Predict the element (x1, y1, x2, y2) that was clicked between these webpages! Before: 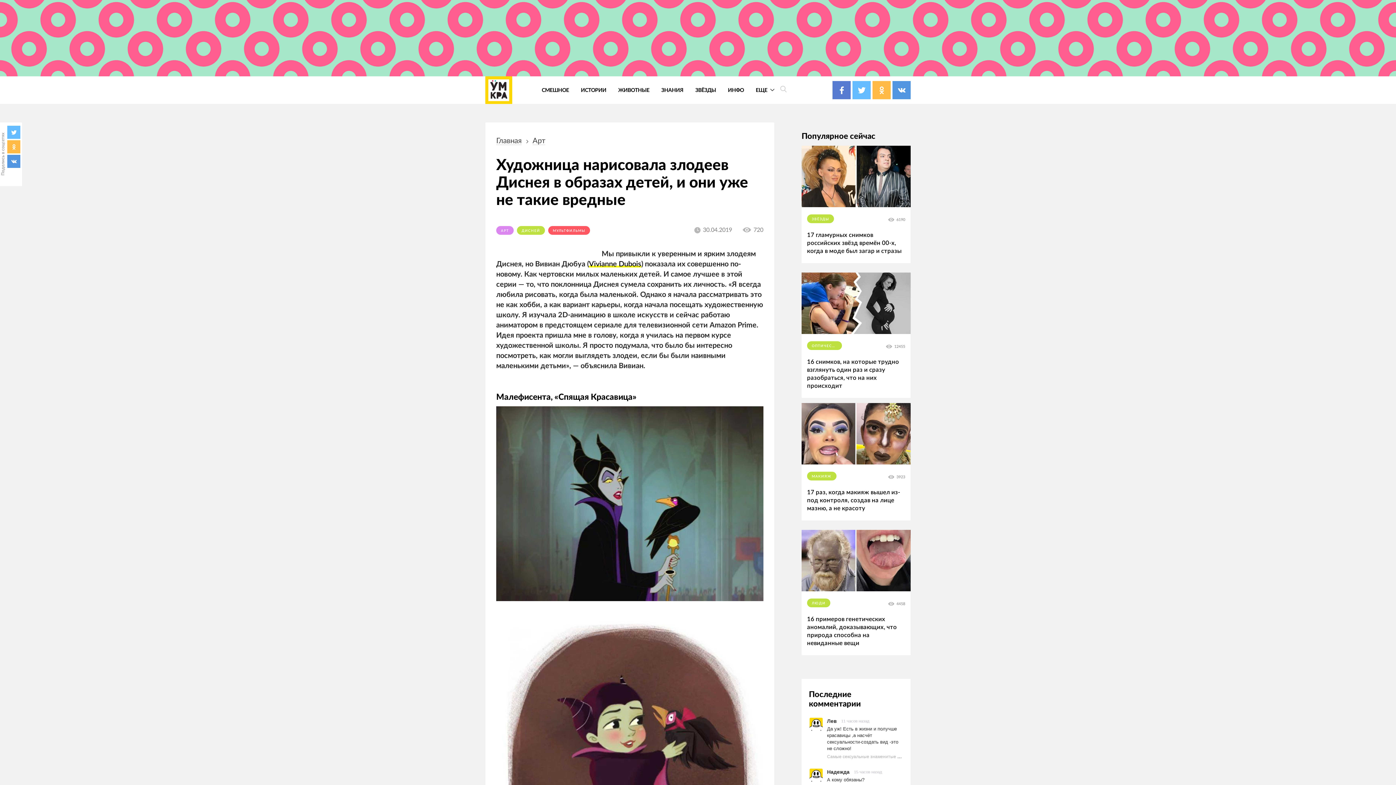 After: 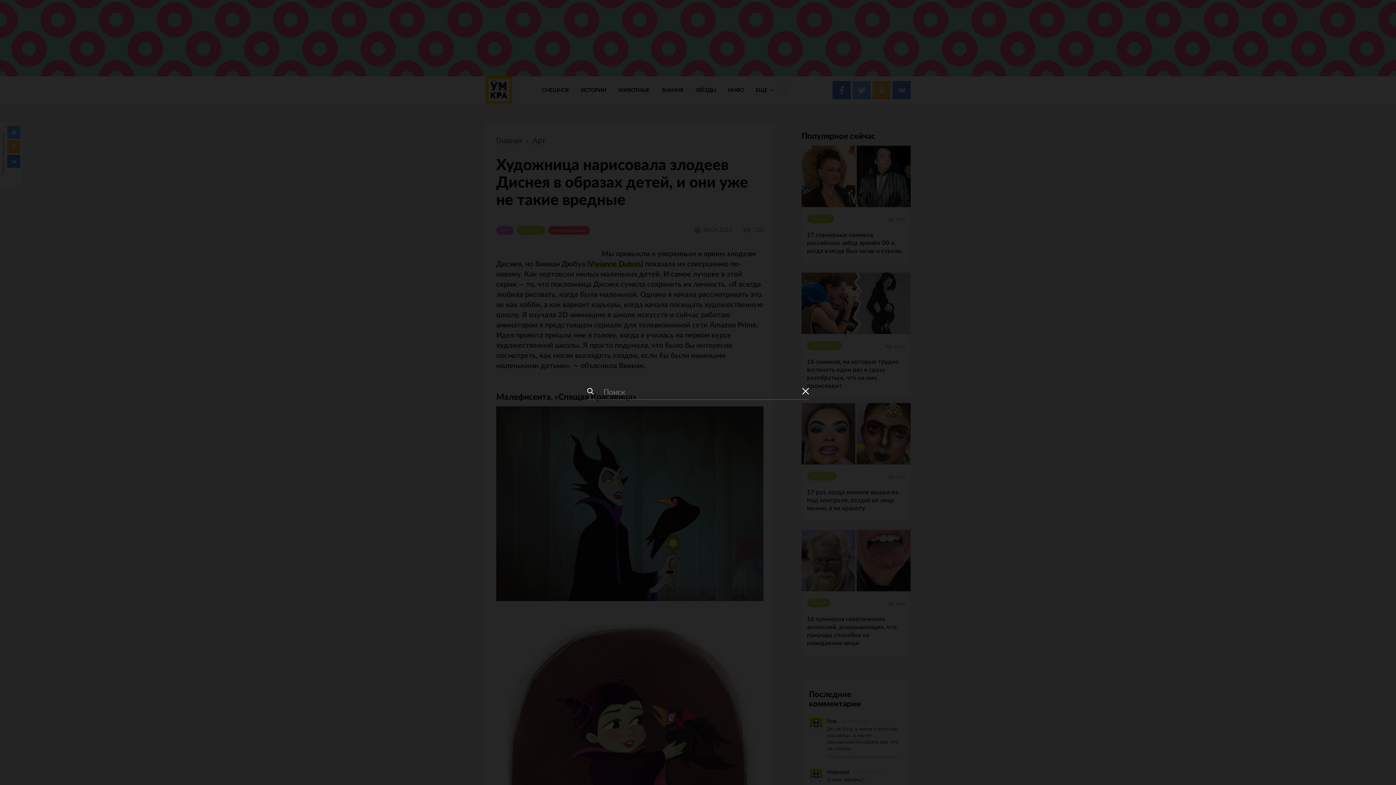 Action: bbox: (780, 87, 786, 93)